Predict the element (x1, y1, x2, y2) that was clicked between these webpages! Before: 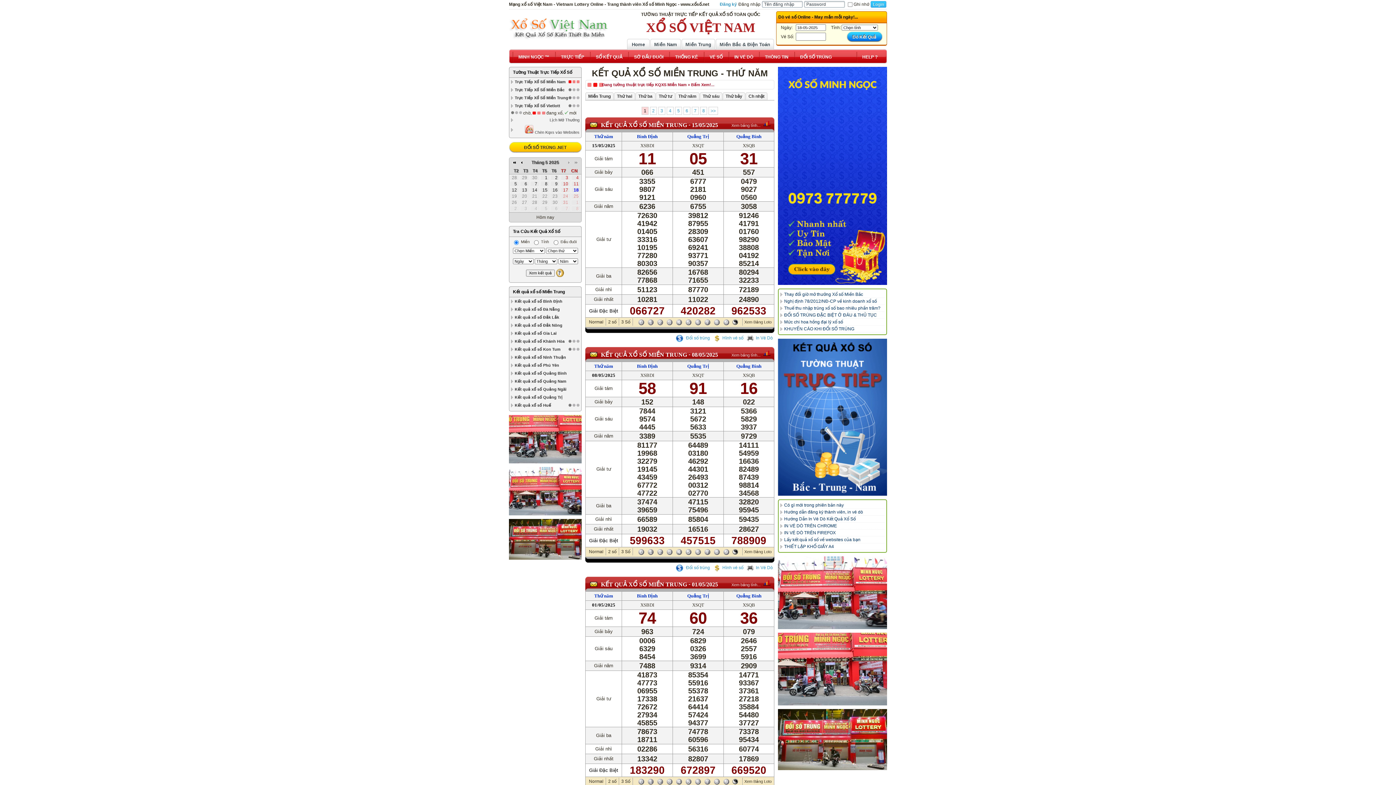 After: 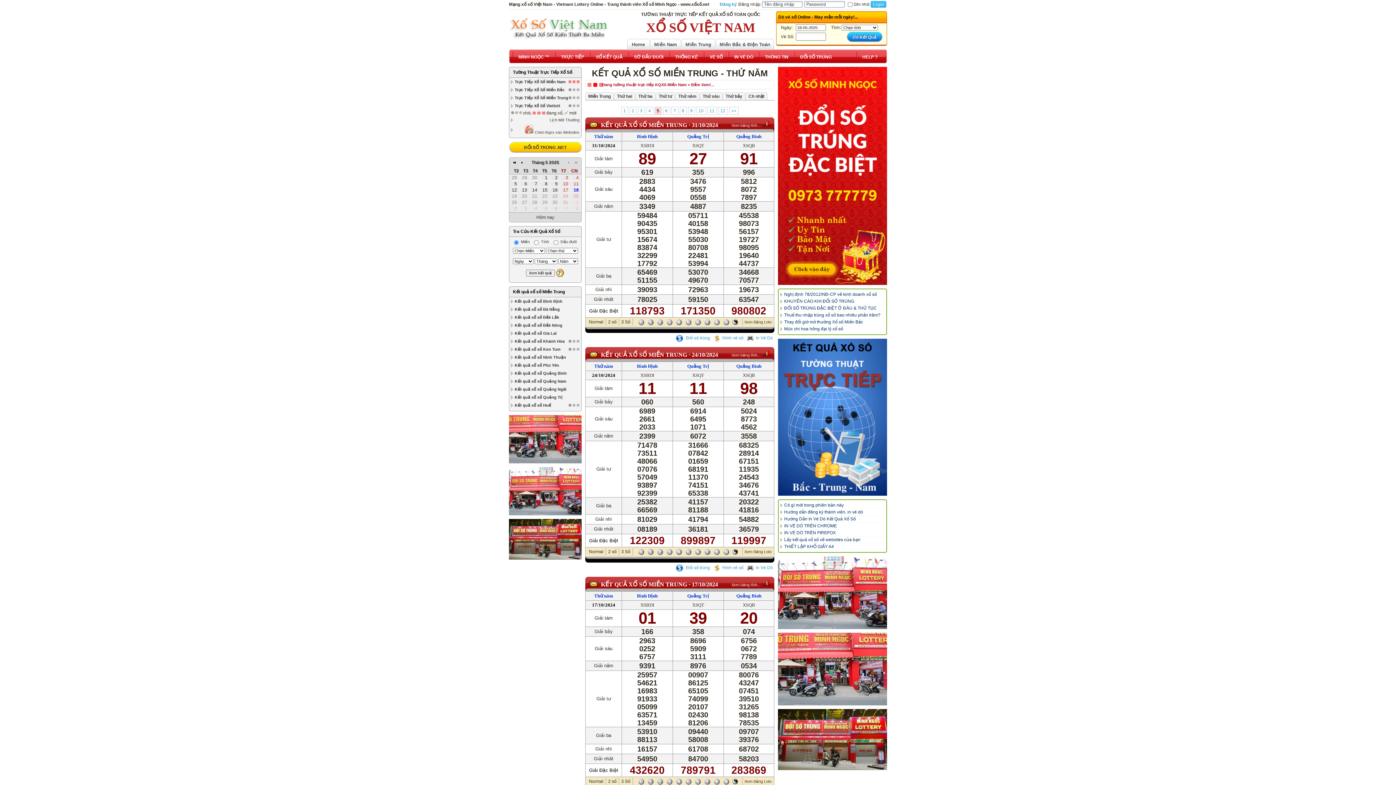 Action: bbox: (675, 107, 681, 114) label: 5